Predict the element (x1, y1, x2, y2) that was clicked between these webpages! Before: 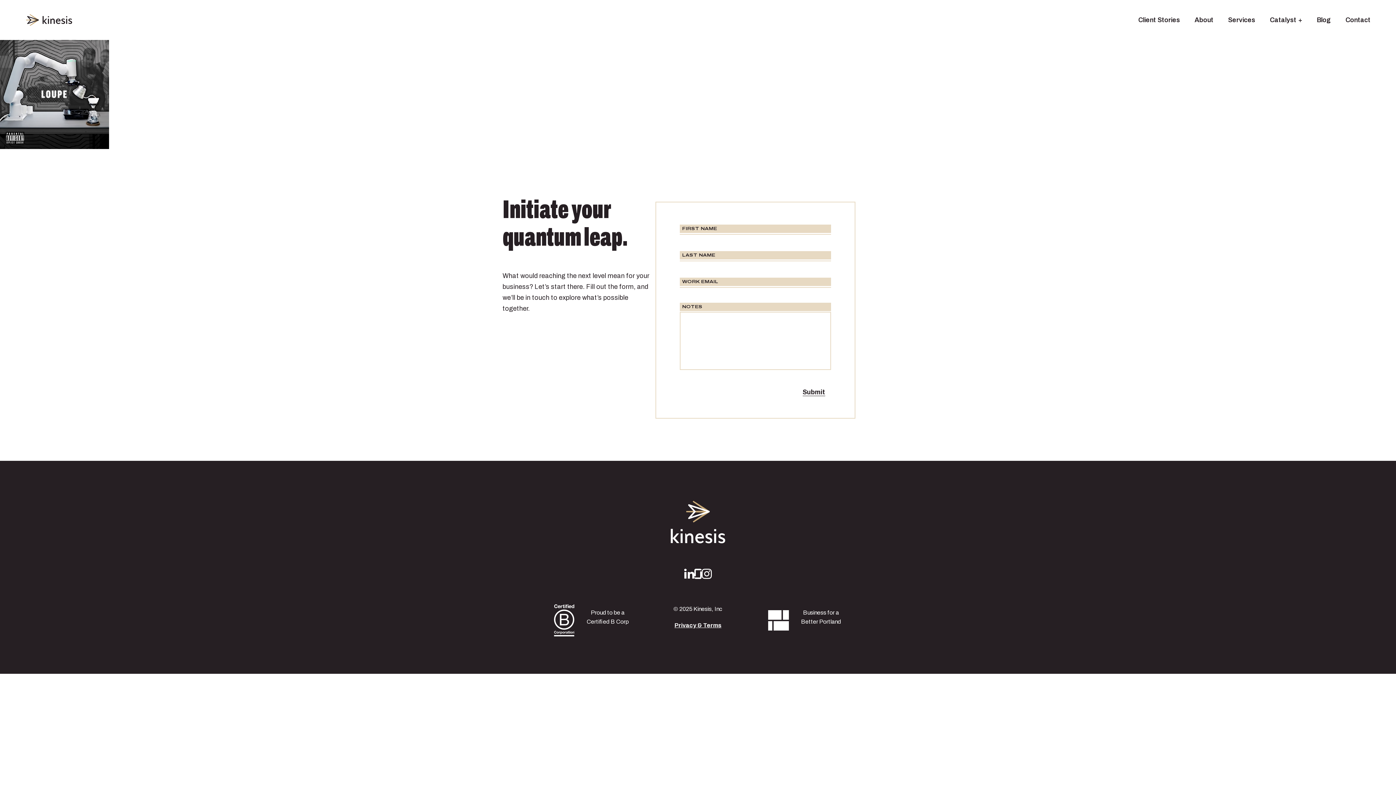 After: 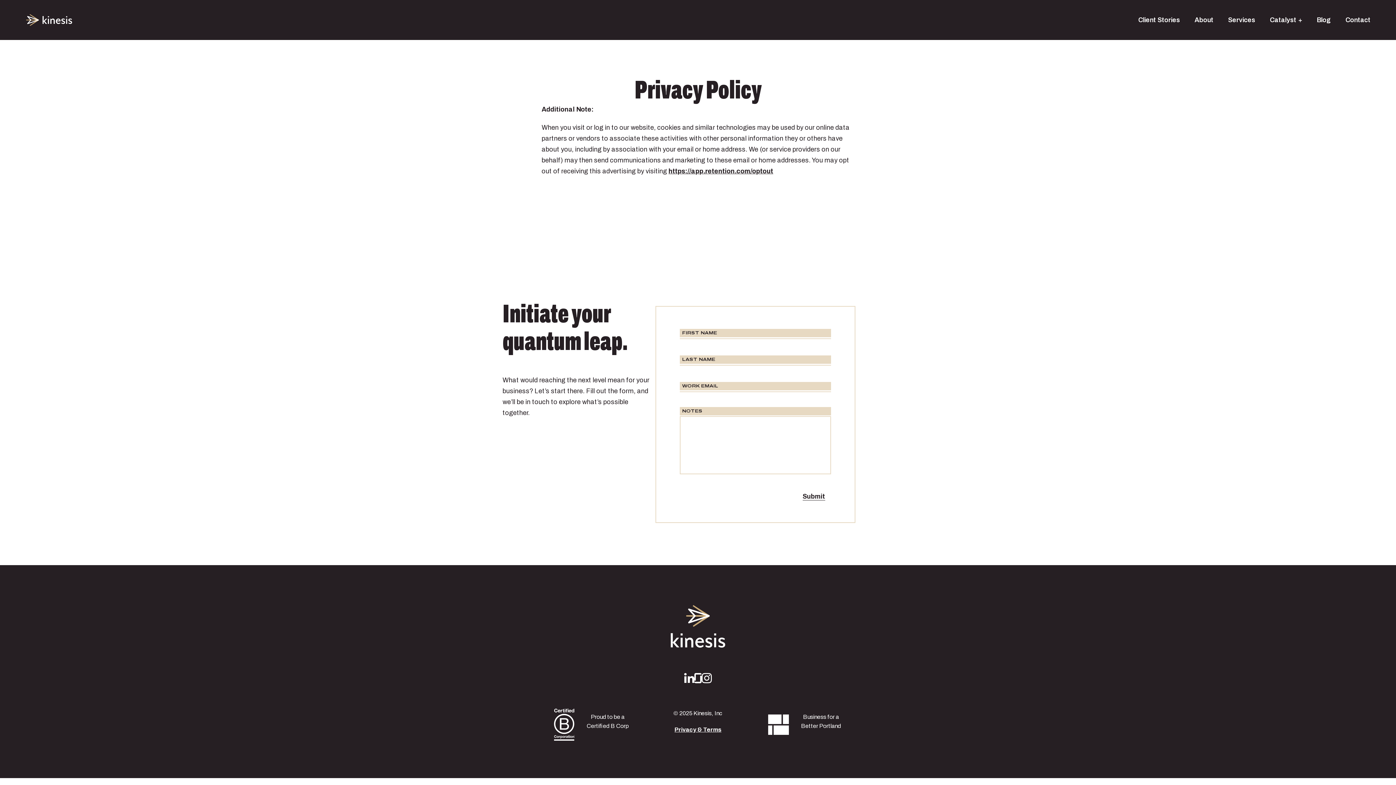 Action: label: Privacy & Terms bbox: (674, 621, 721, 630)